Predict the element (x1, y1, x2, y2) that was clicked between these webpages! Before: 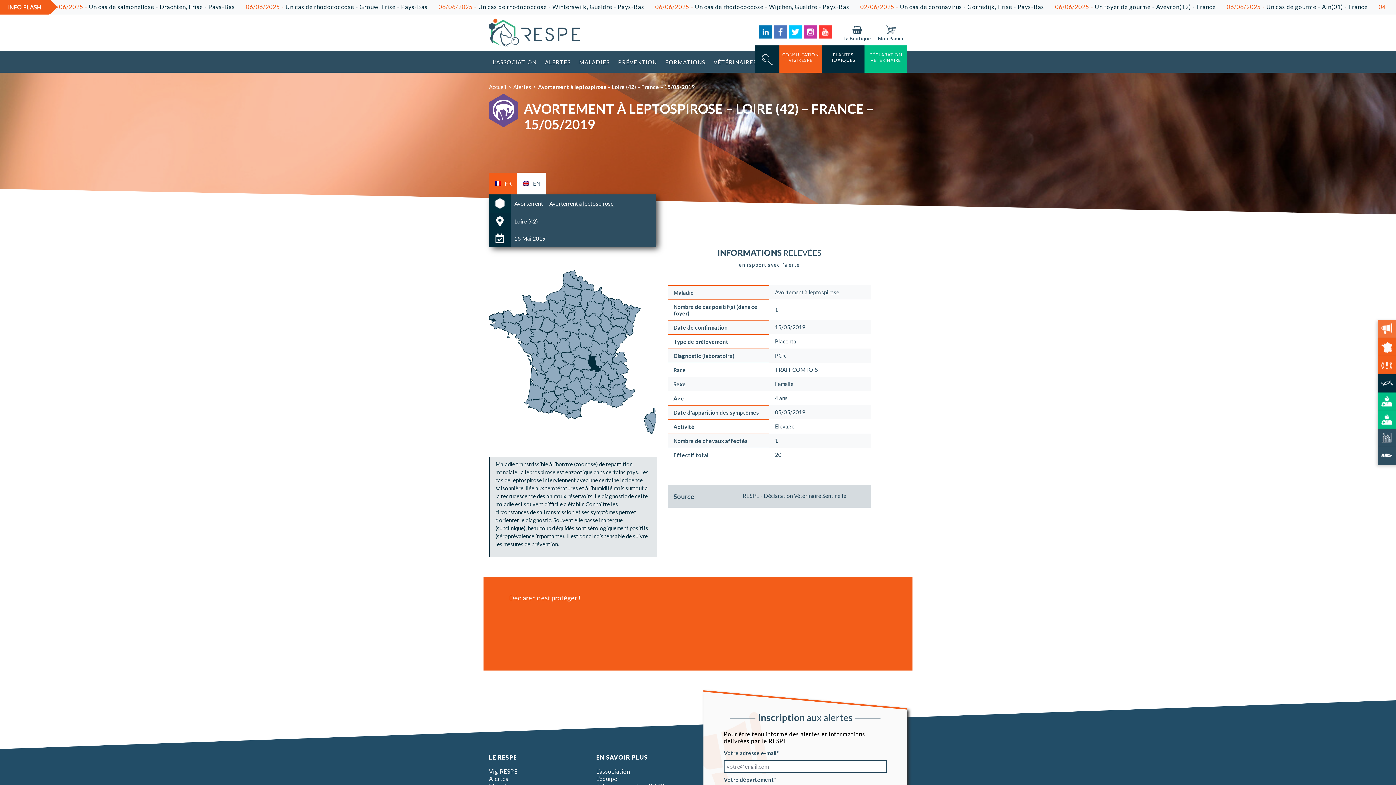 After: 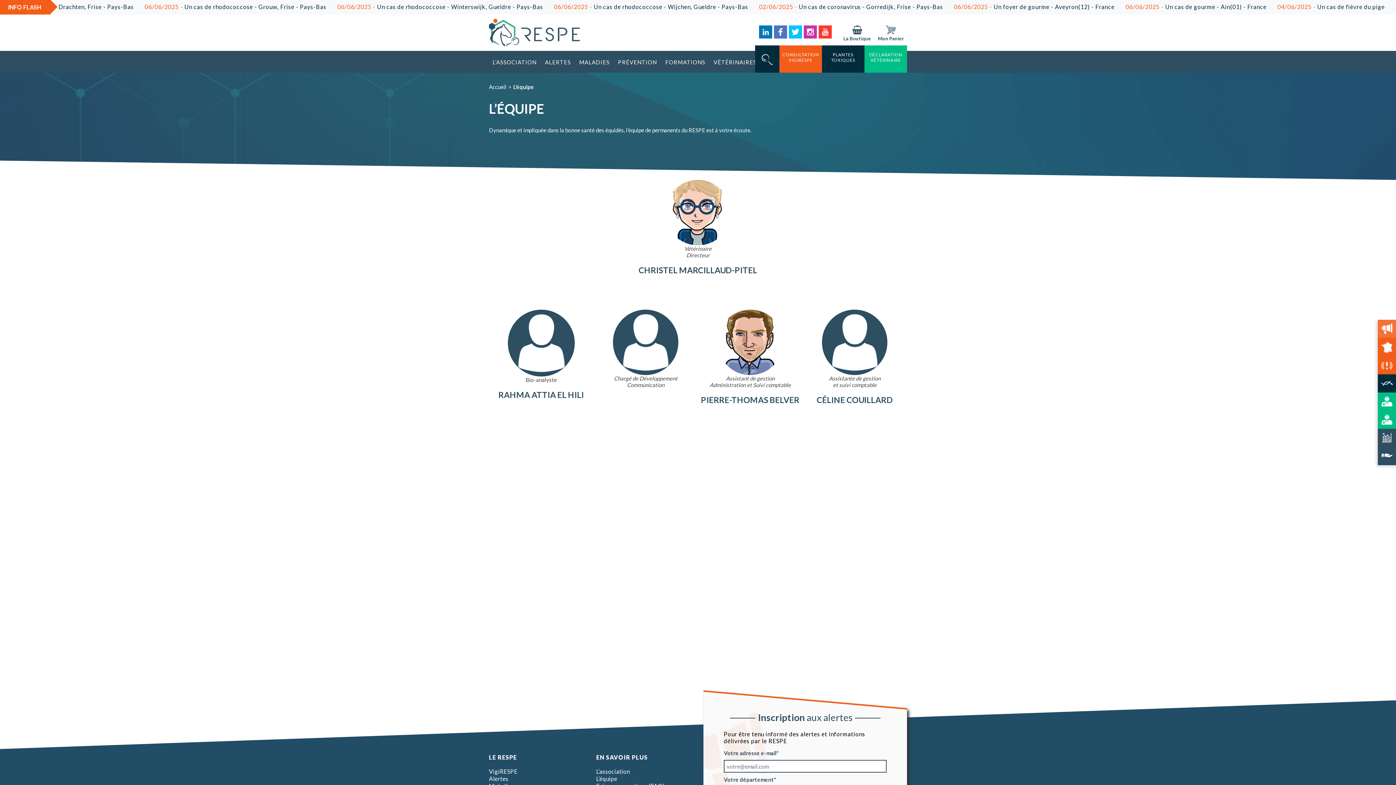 Action: label: L’équipe bbox: (596, 775, 617, 782)